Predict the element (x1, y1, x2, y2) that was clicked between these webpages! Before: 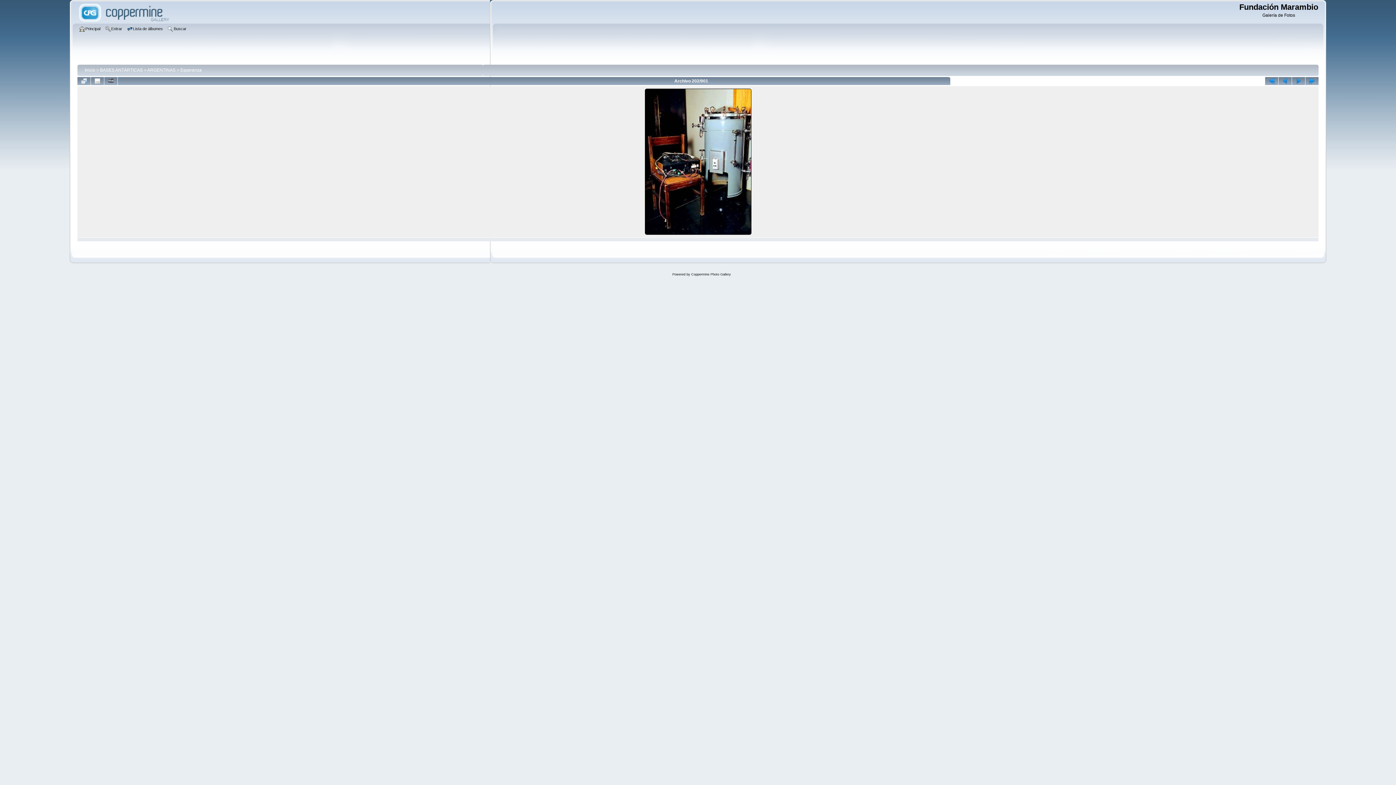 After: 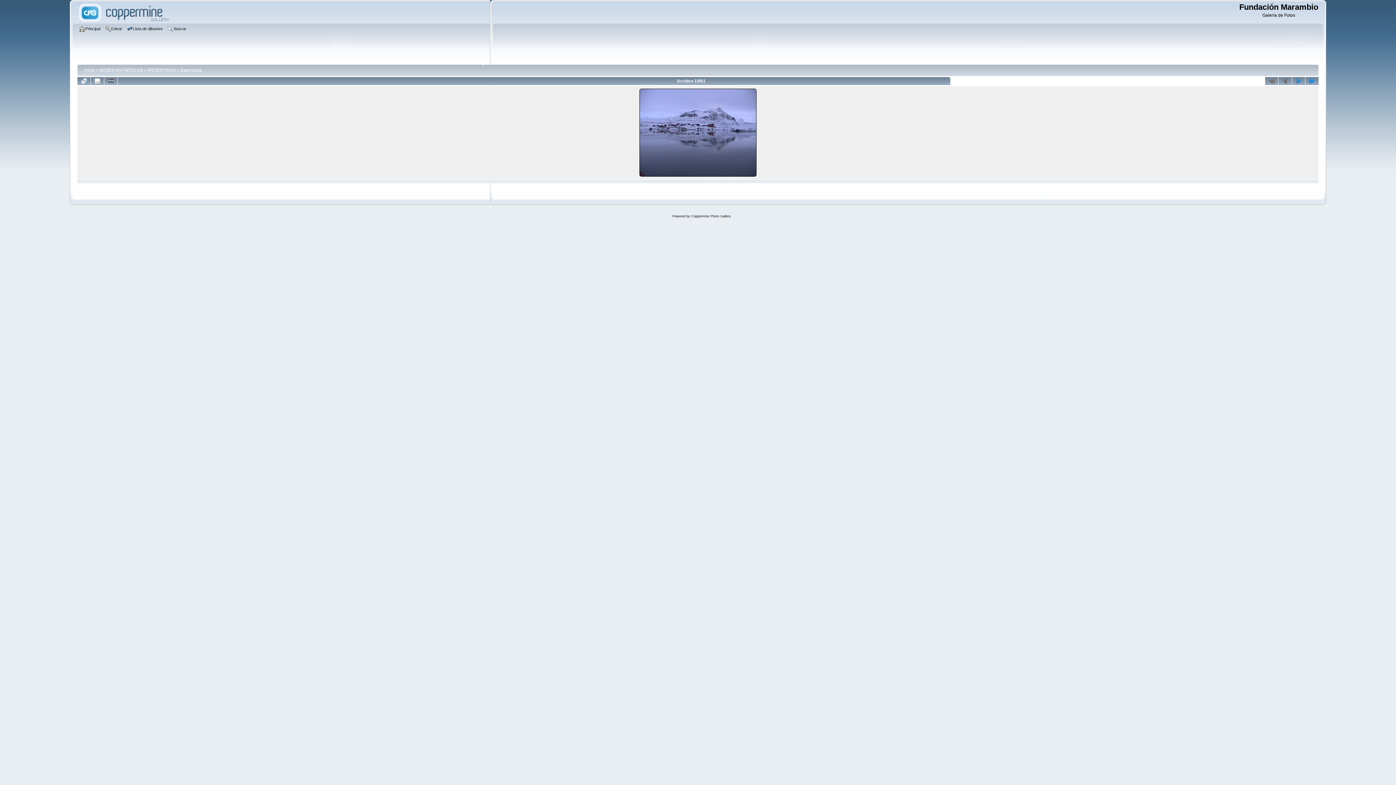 Action: bbox: (1265, 77, 1278, 85)